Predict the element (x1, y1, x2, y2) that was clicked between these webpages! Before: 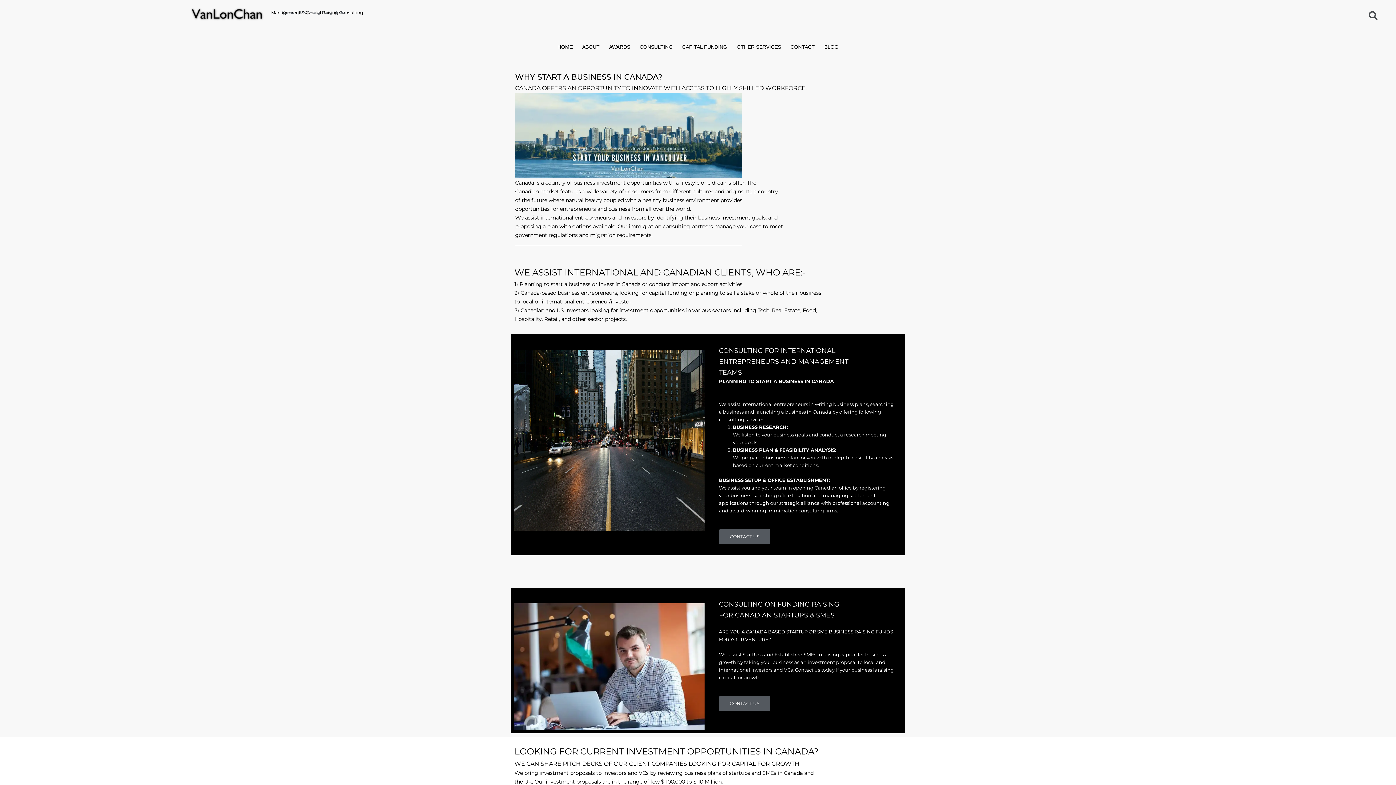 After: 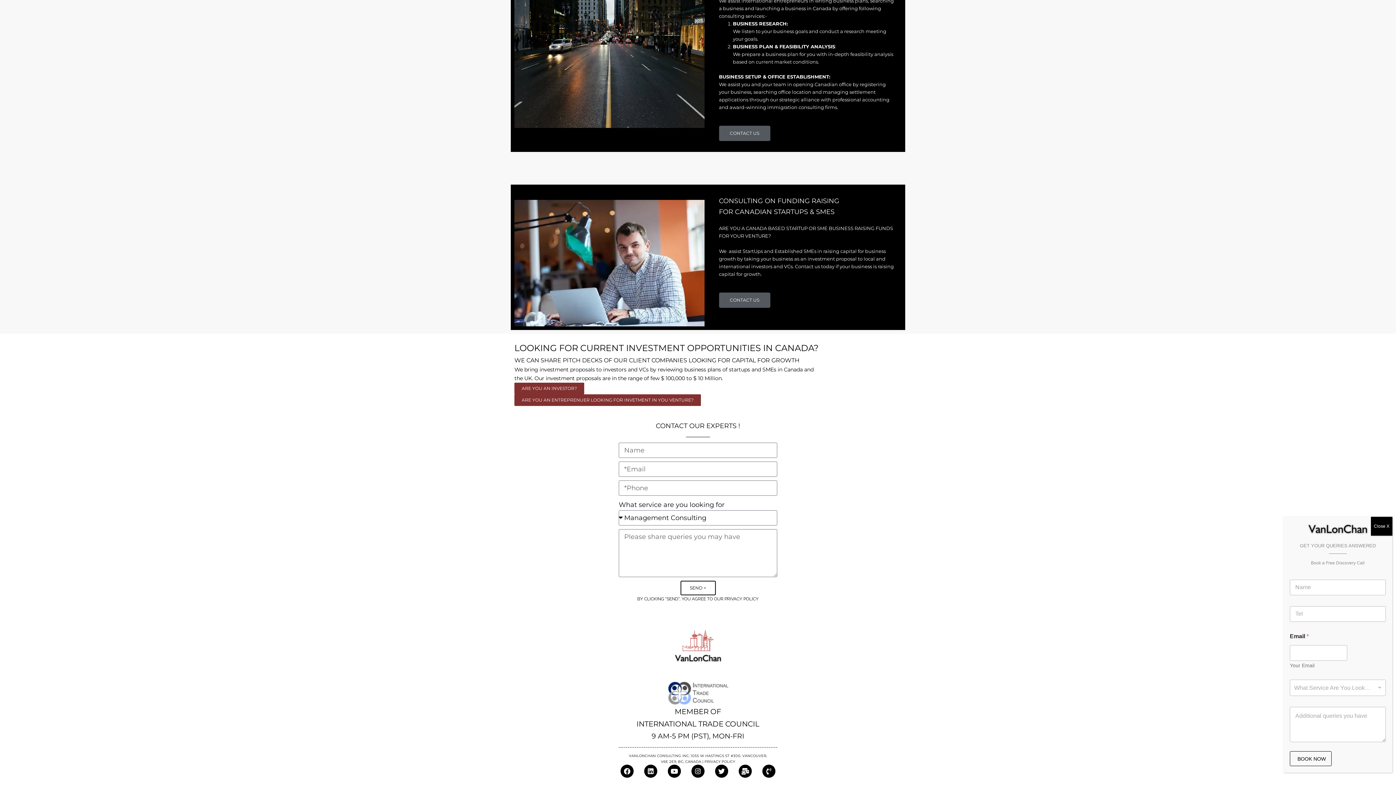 Action: bbox: (514, 603, 704, 730)